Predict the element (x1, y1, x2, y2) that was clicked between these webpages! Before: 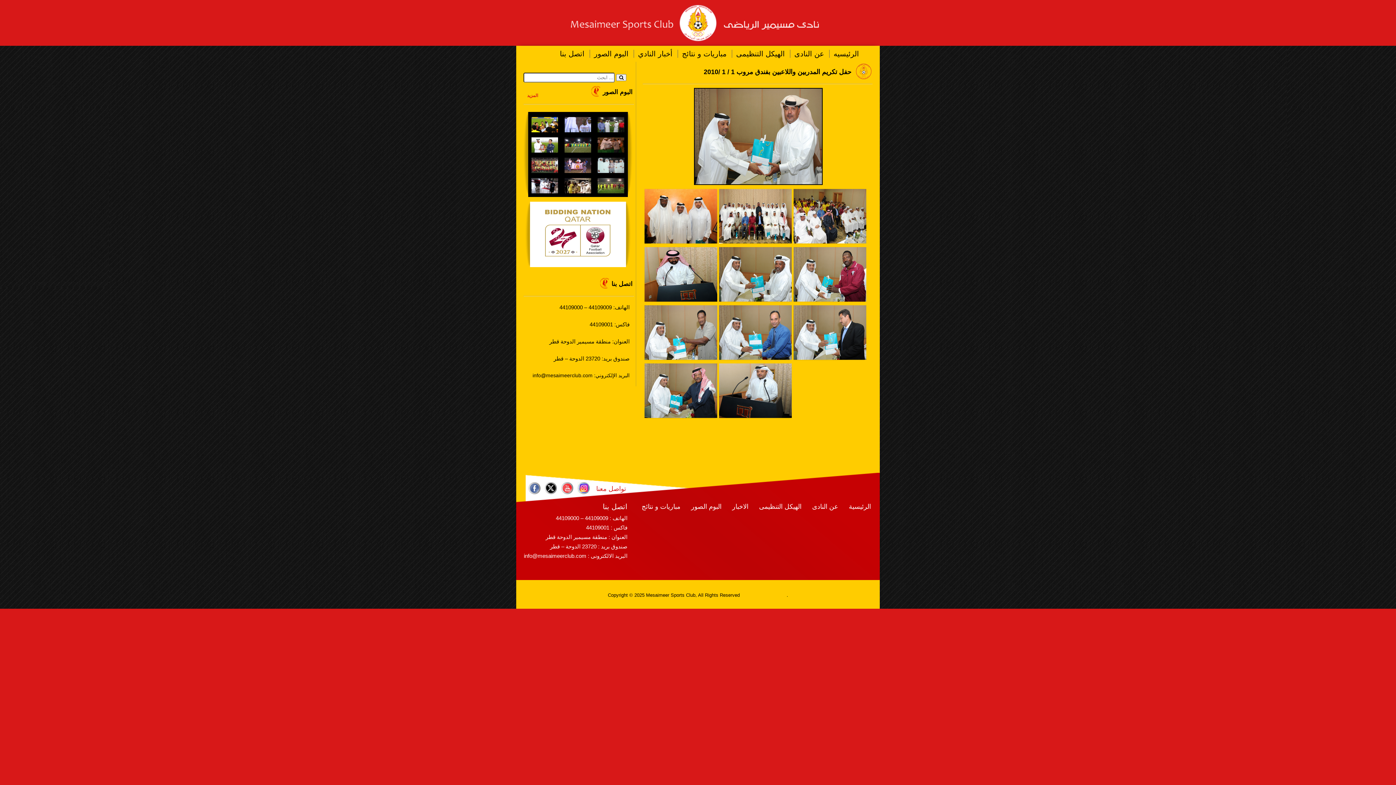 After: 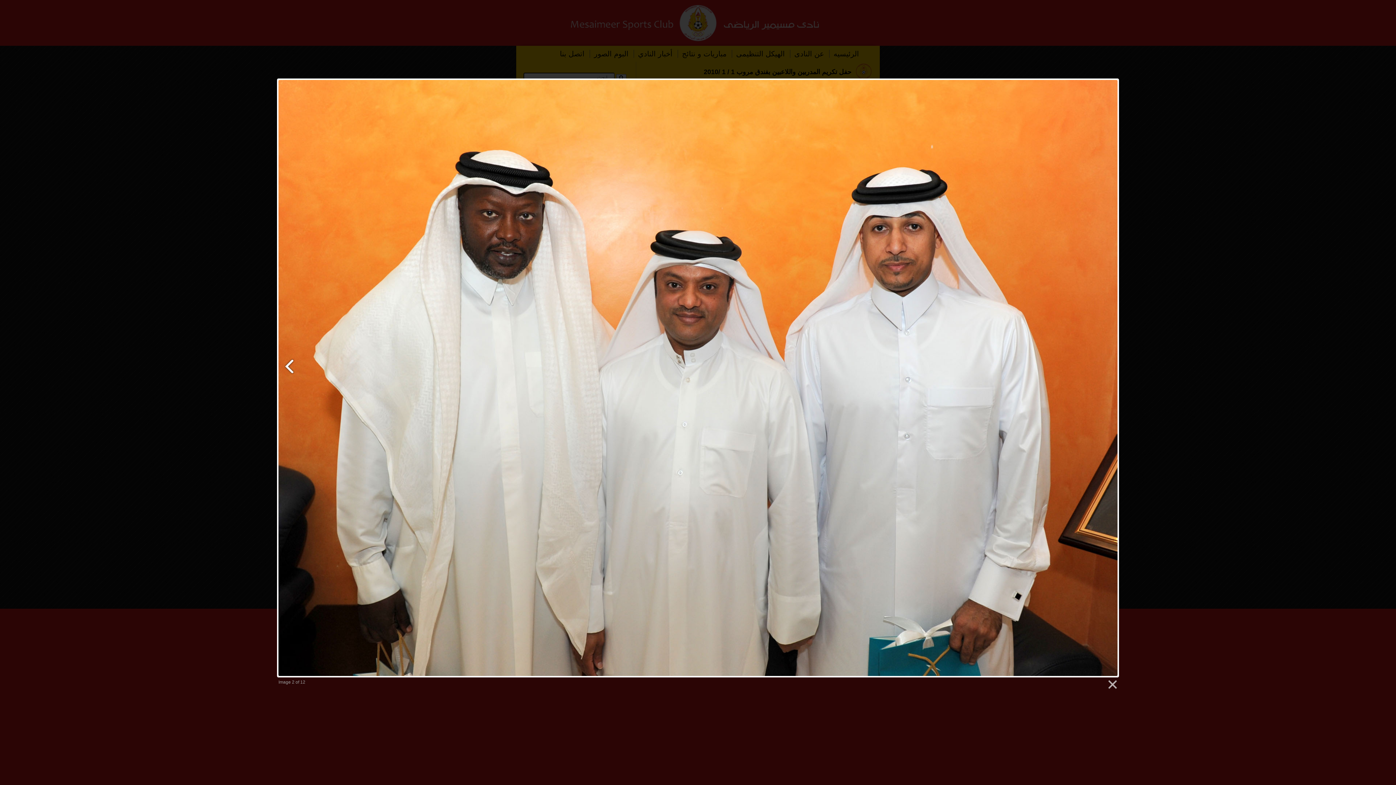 Action: label: تكبير الصورة bbox: (644, 189, 717, 243)